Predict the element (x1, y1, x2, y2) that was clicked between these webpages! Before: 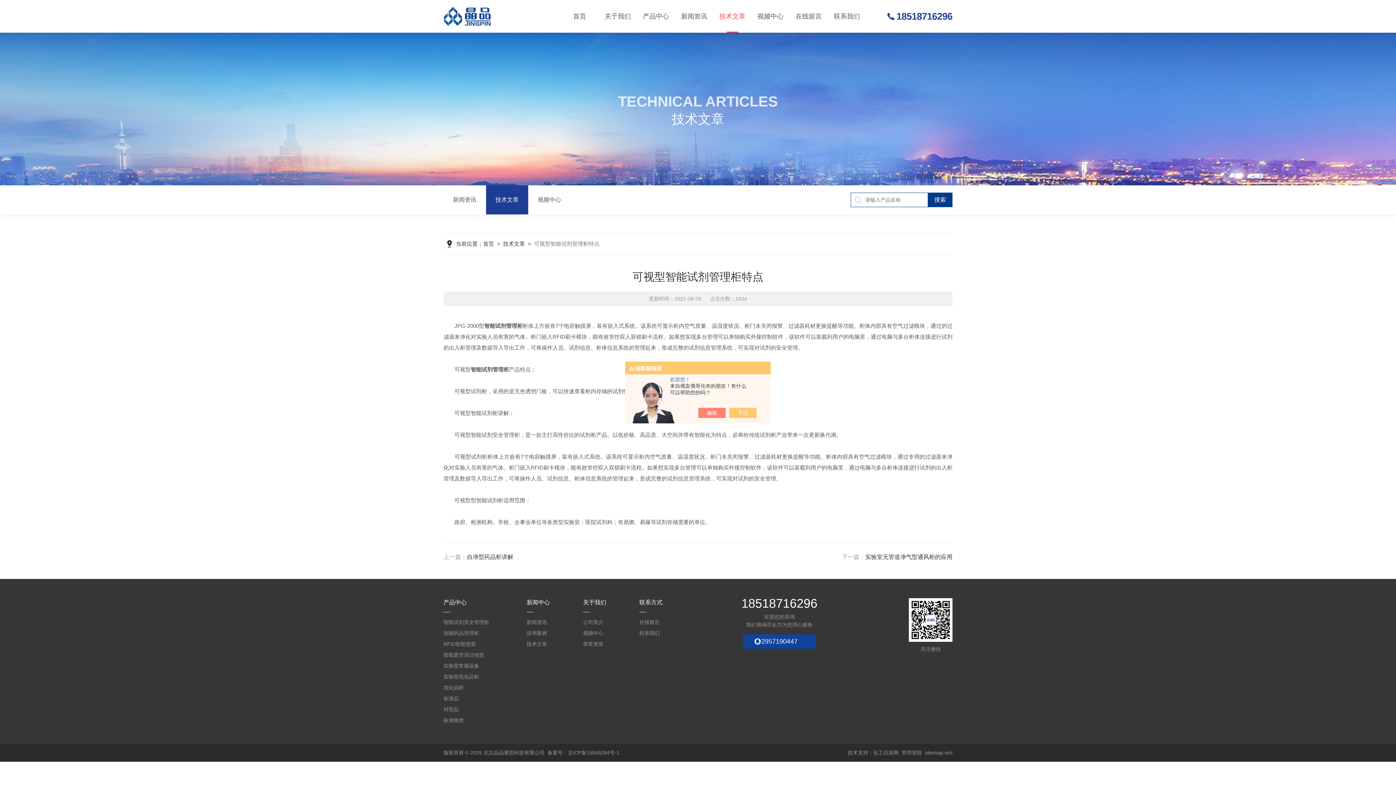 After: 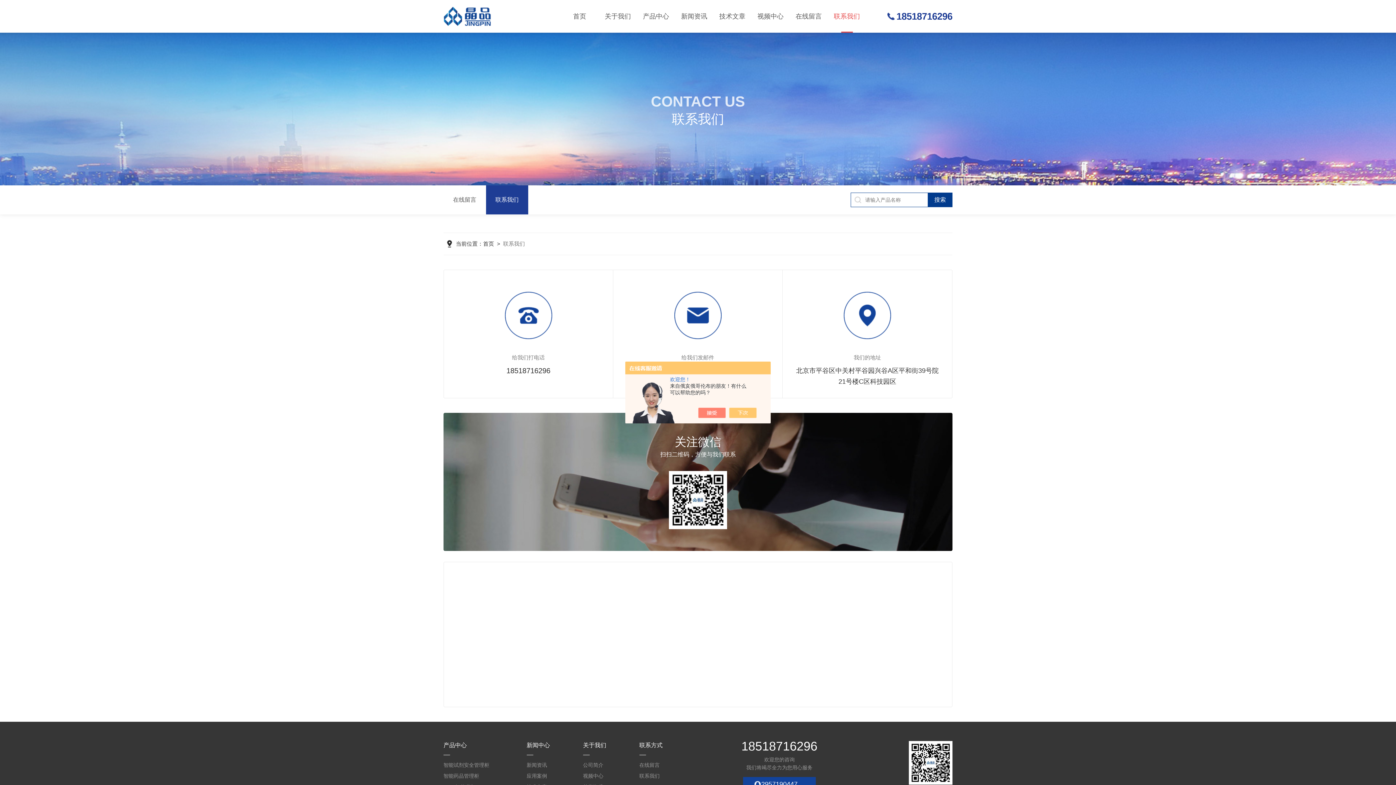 Action: label: 联系我们 bbox: (639, 628, 685, 638)